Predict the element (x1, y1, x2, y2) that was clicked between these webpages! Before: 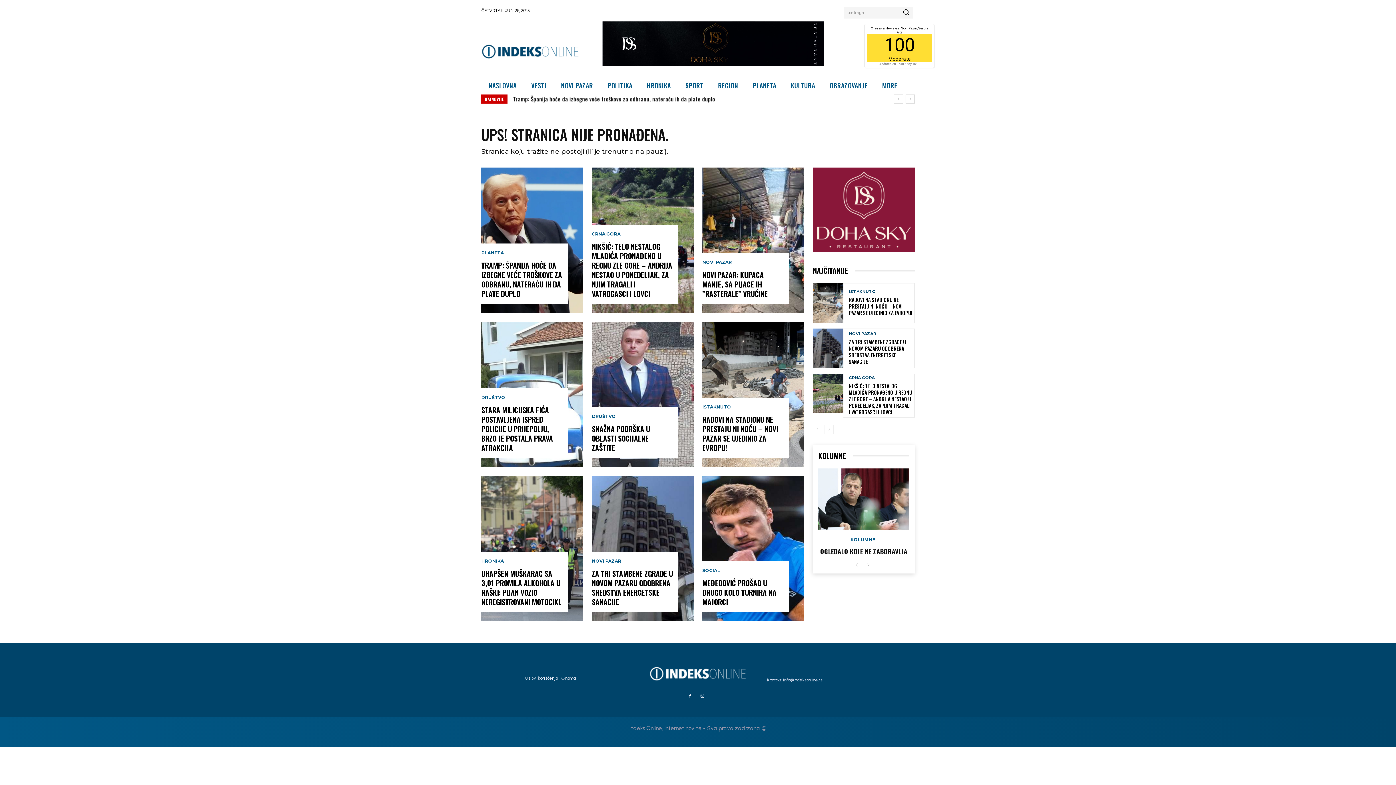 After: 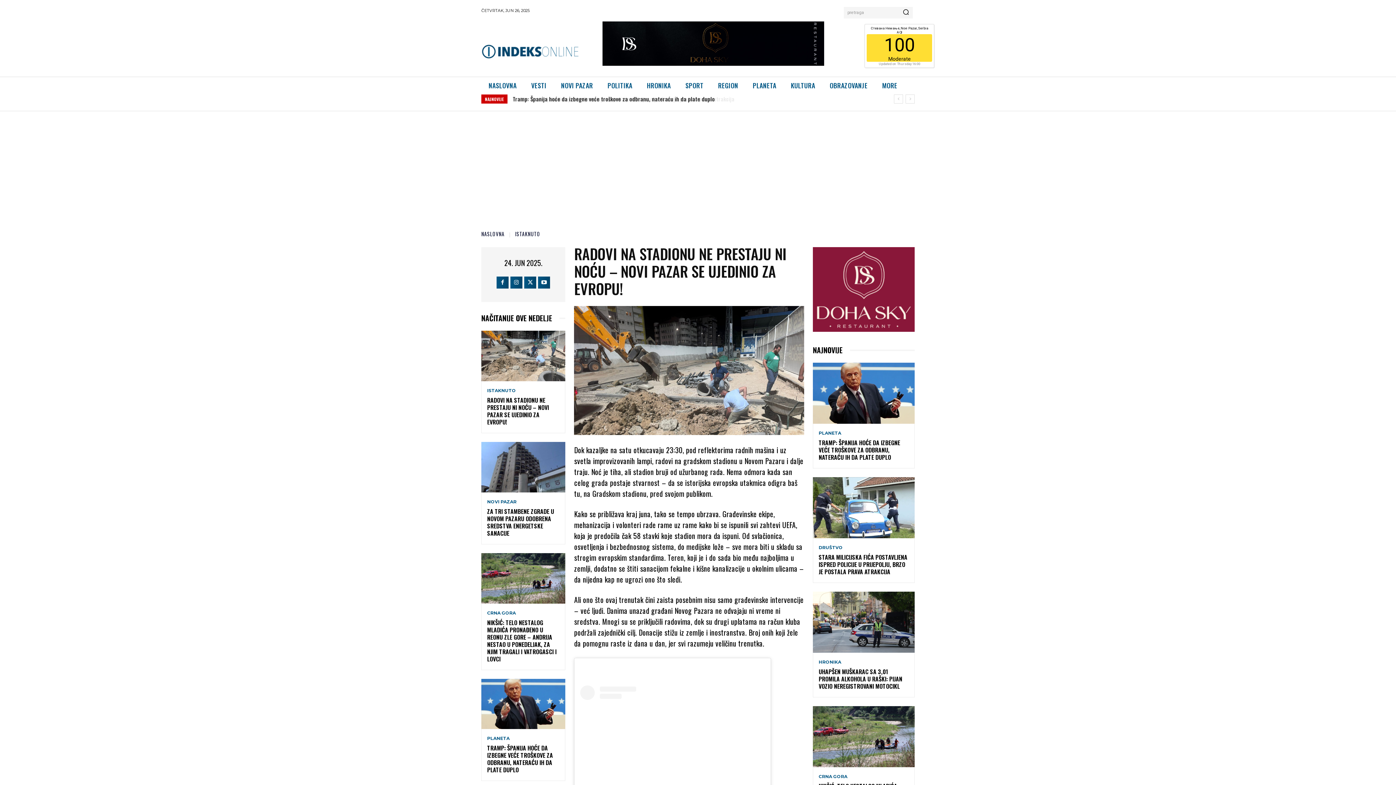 Action: bbox: (849, 296, 912, 316) label: RADOVI NA STADIONU NE PRESTAJU NI NOĆU – NOVI PAZAR SE UJEDINIO ZA EVROPU!